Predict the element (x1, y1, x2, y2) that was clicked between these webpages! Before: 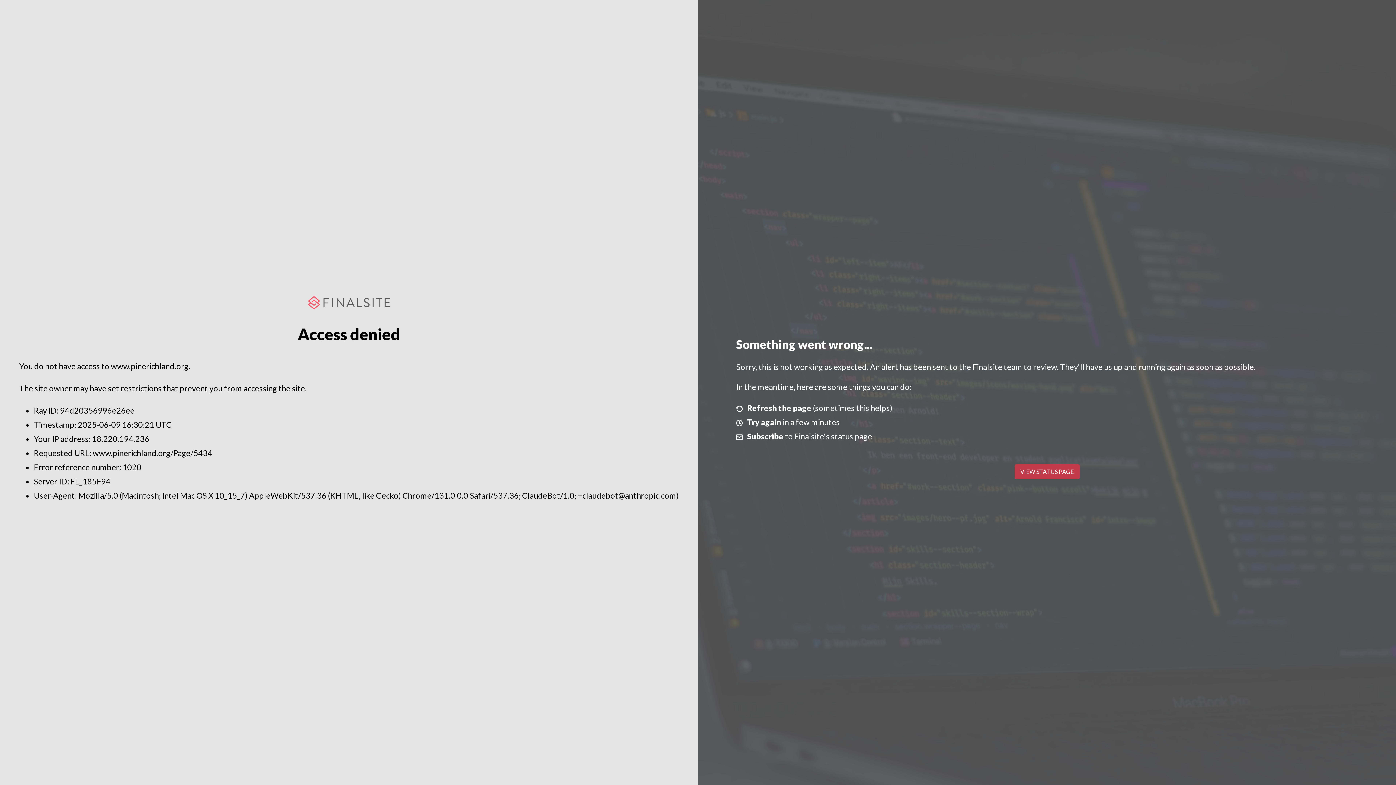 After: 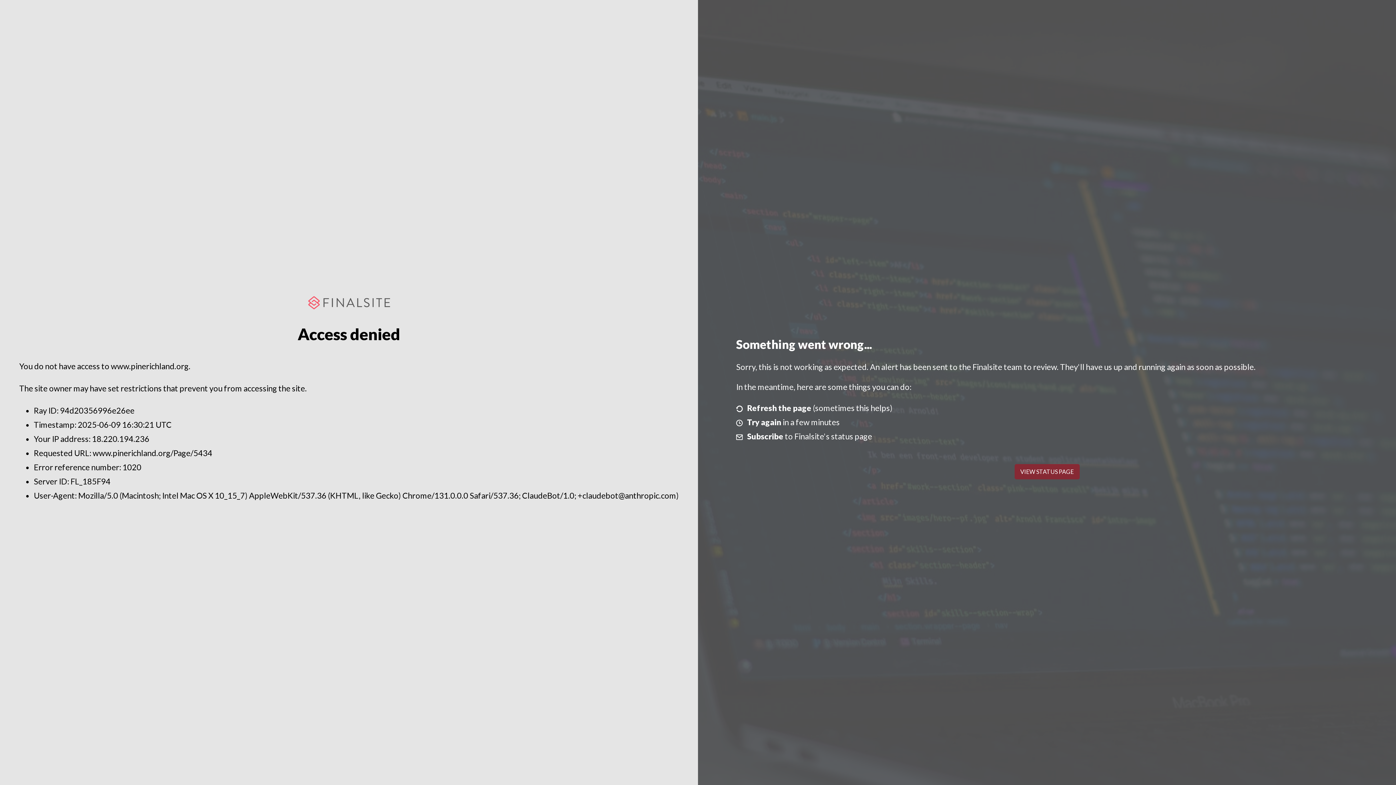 Action: bbox: (1014, 464, 1079, 479) label: VIEW STATUS PAGE